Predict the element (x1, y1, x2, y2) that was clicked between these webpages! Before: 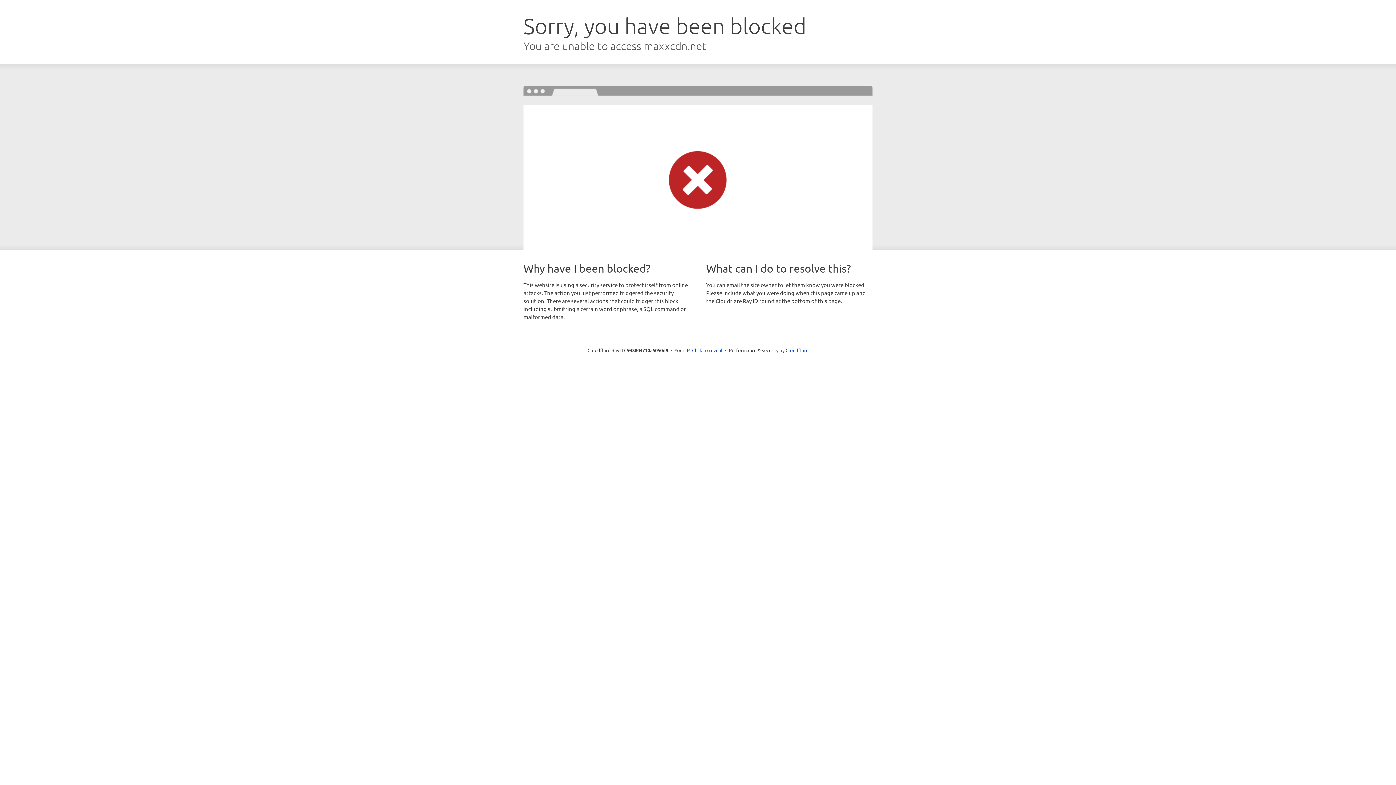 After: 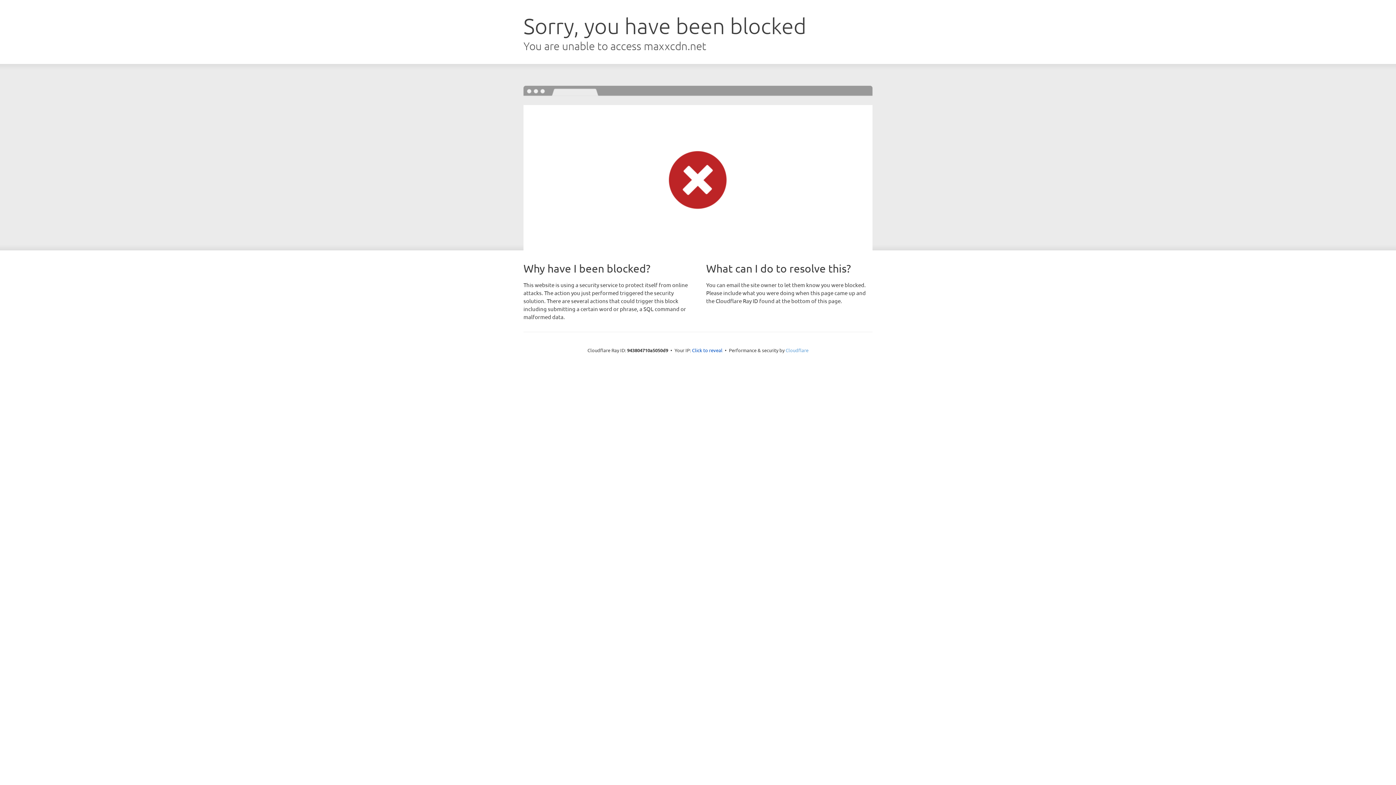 Action: label: Cloudflare bbox: (785, 347, 808, 353)